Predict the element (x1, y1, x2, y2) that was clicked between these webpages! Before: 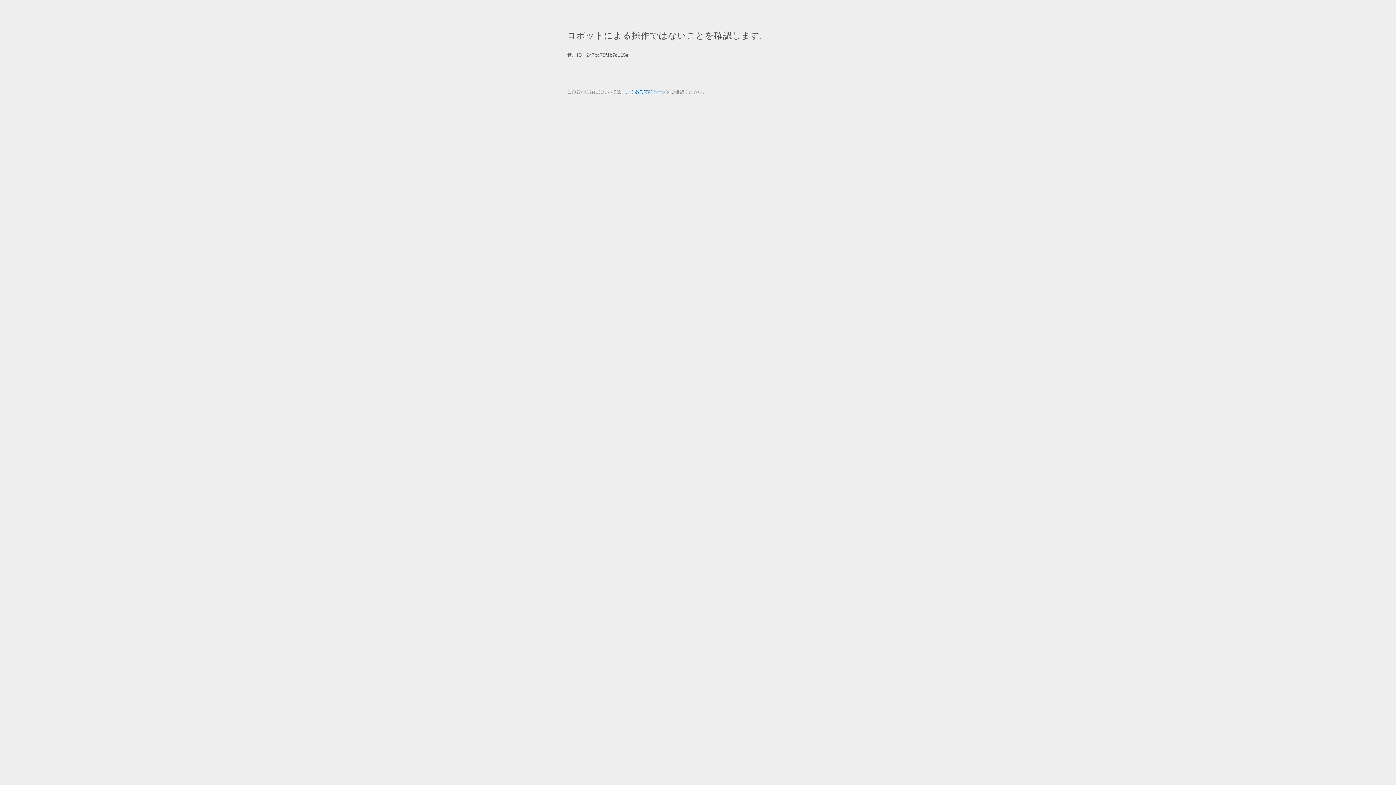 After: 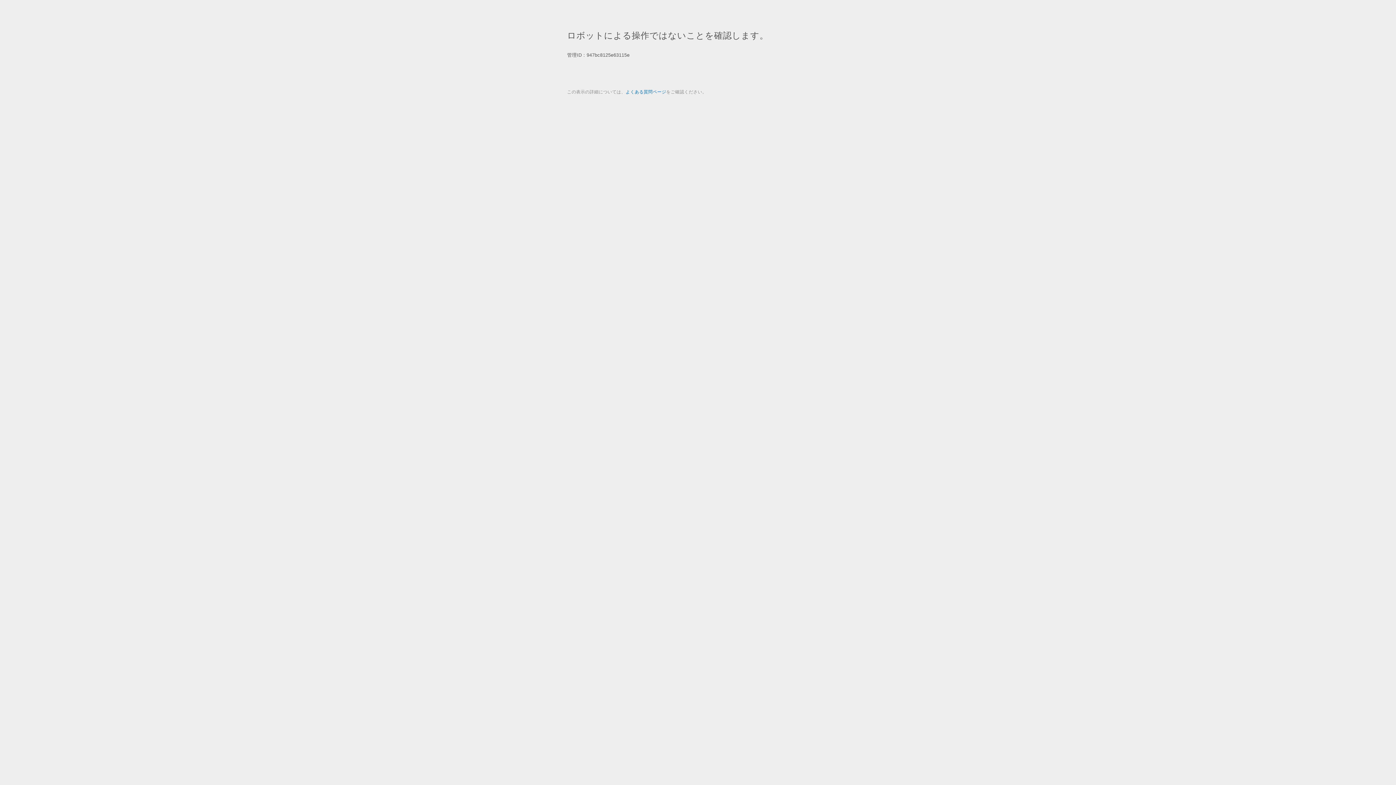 Action: label: よくある質問ページ bbox: (625, 89, 666, 94)